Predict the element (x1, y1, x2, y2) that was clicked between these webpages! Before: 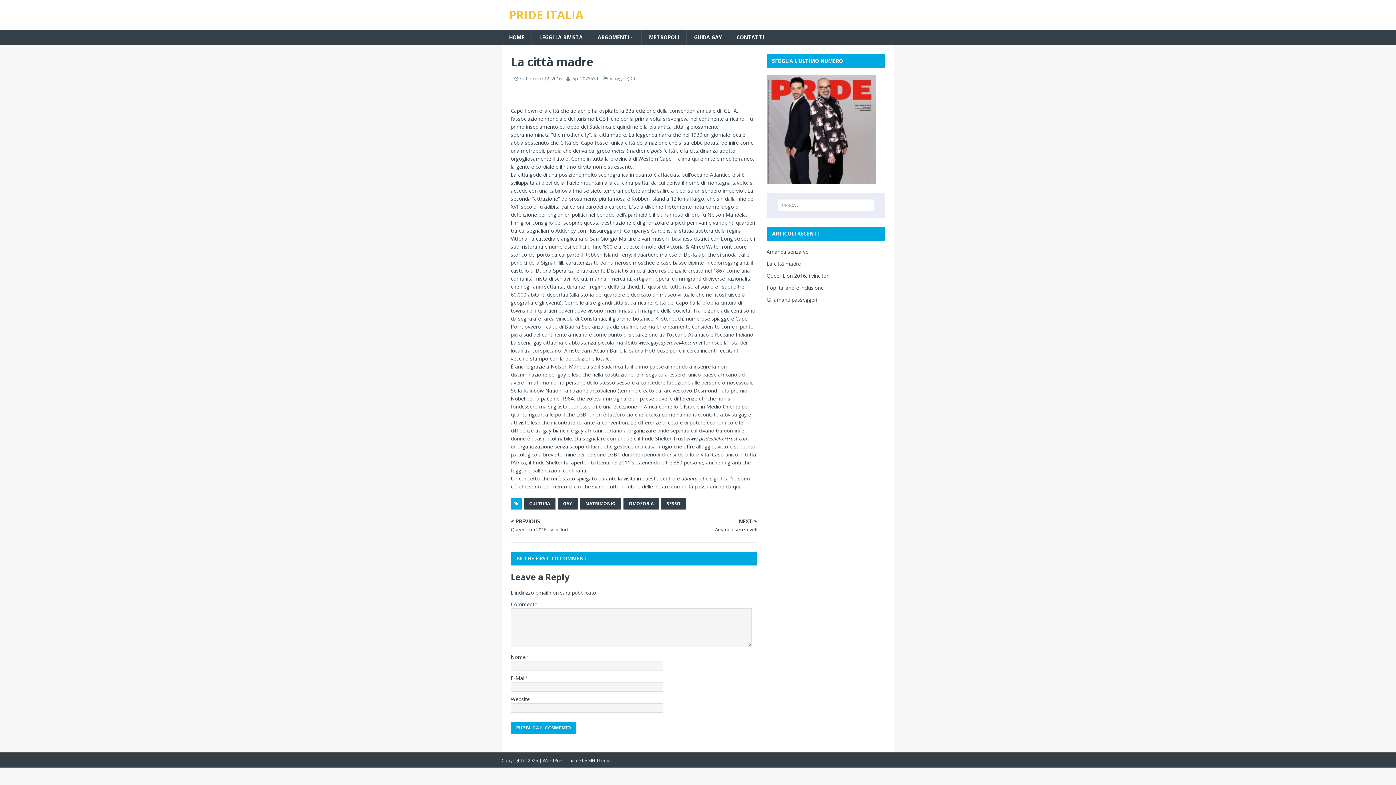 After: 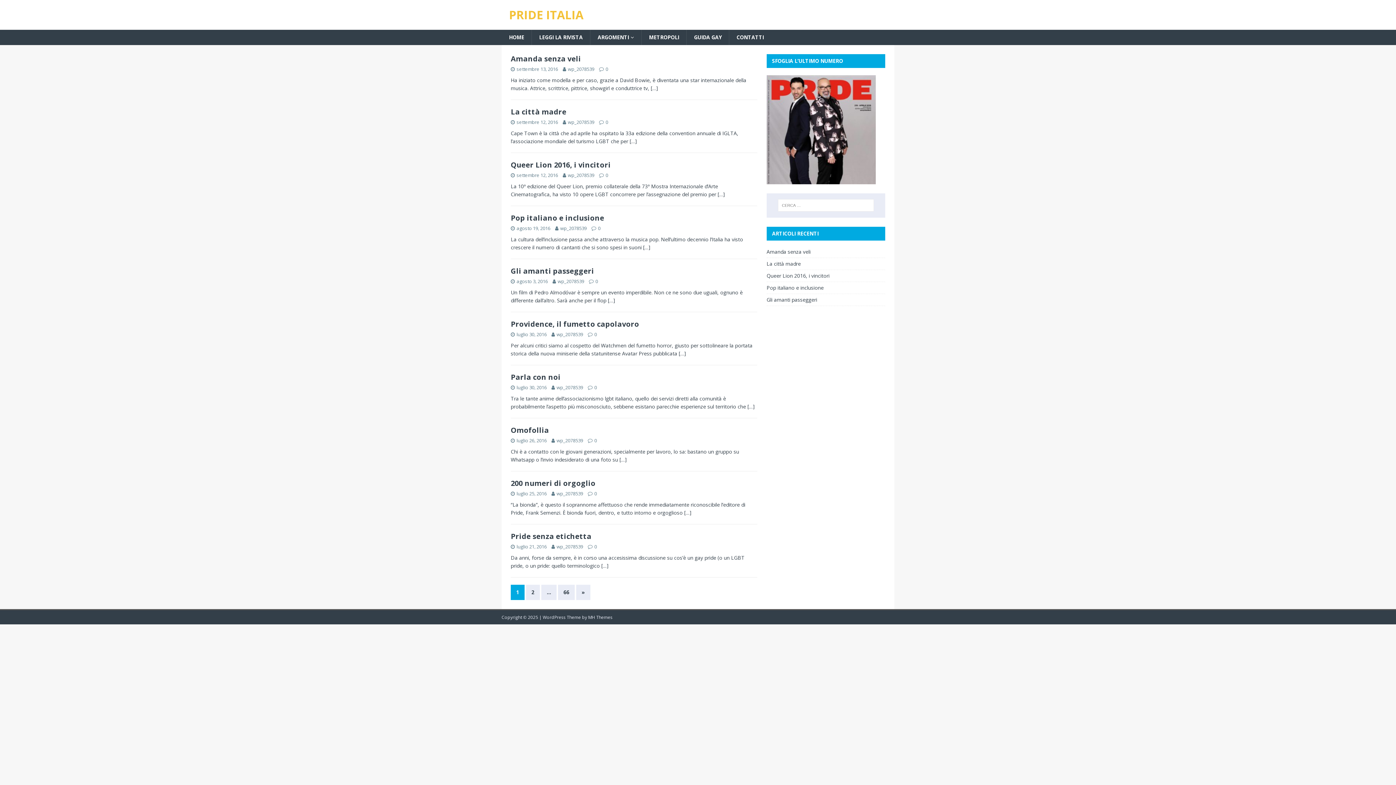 Action: label: PRIDE ITALIA bbox: (509, 9, 887, 20)